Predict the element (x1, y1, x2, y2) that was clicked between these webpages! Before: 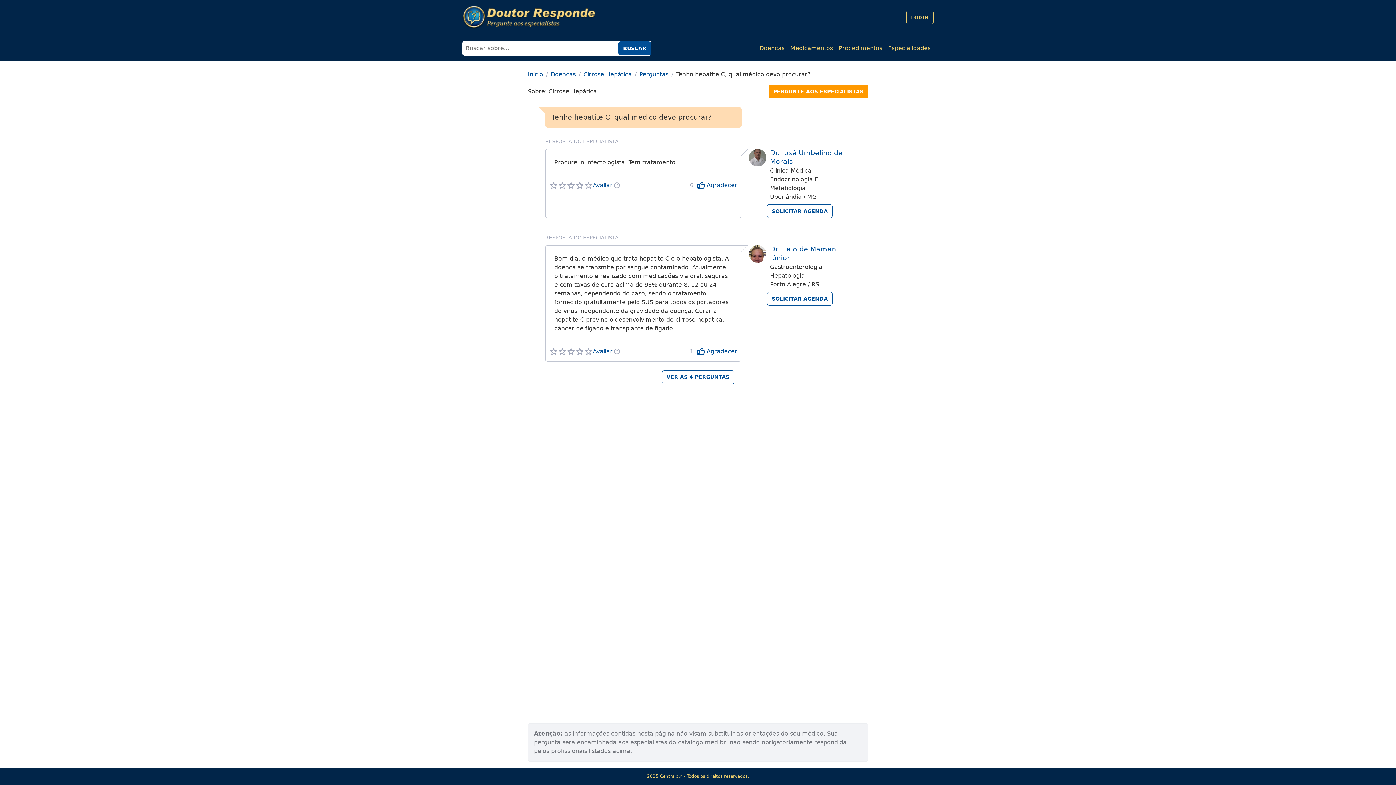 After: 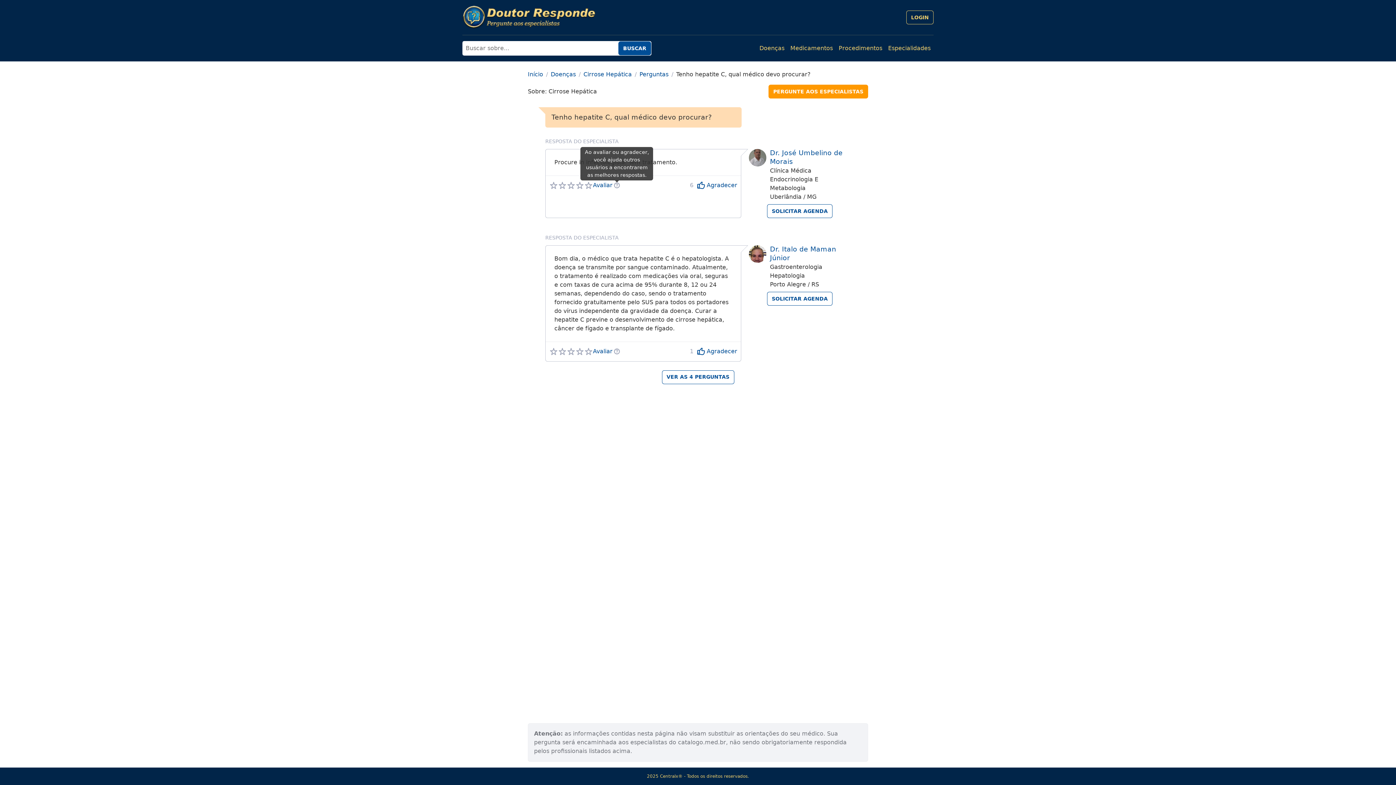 Action: bbox: (614, 182, 620, 188)